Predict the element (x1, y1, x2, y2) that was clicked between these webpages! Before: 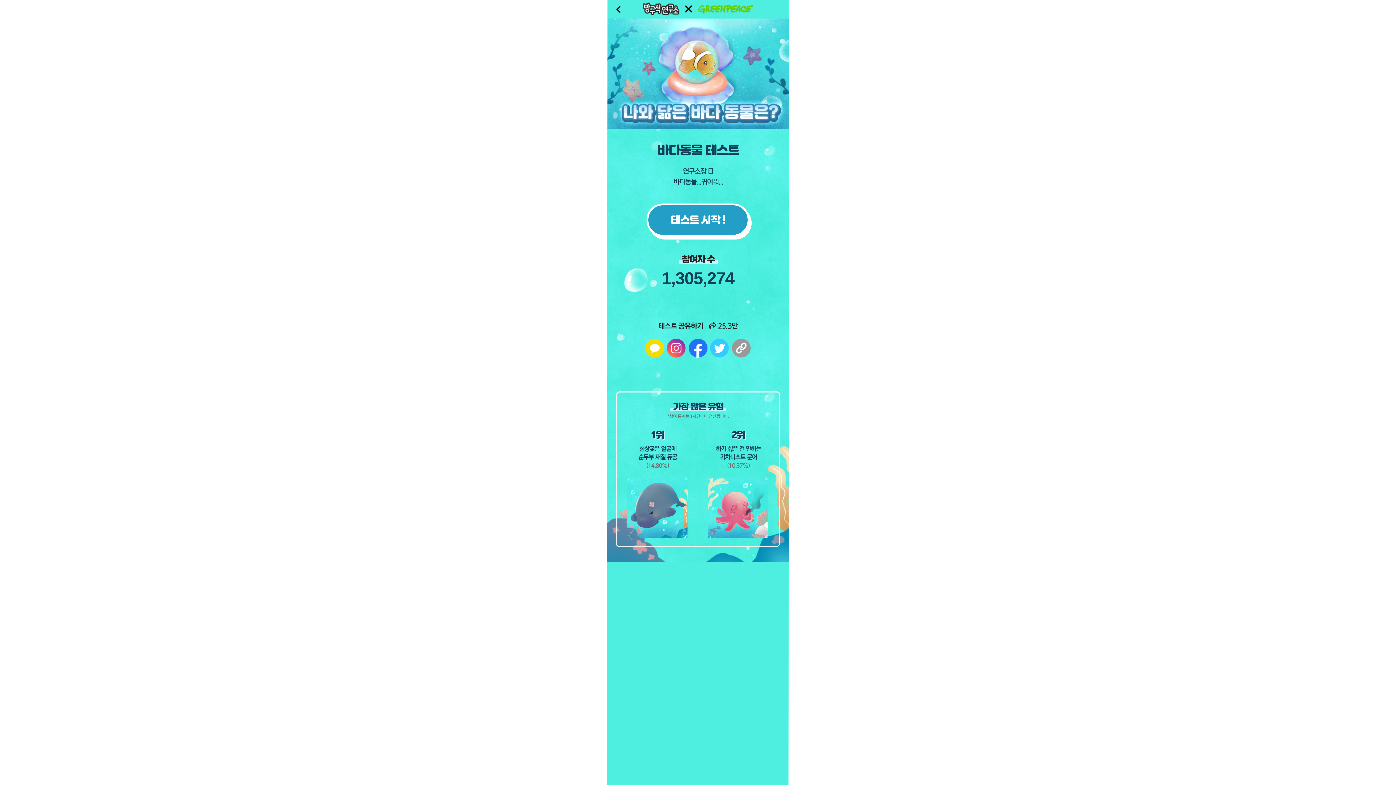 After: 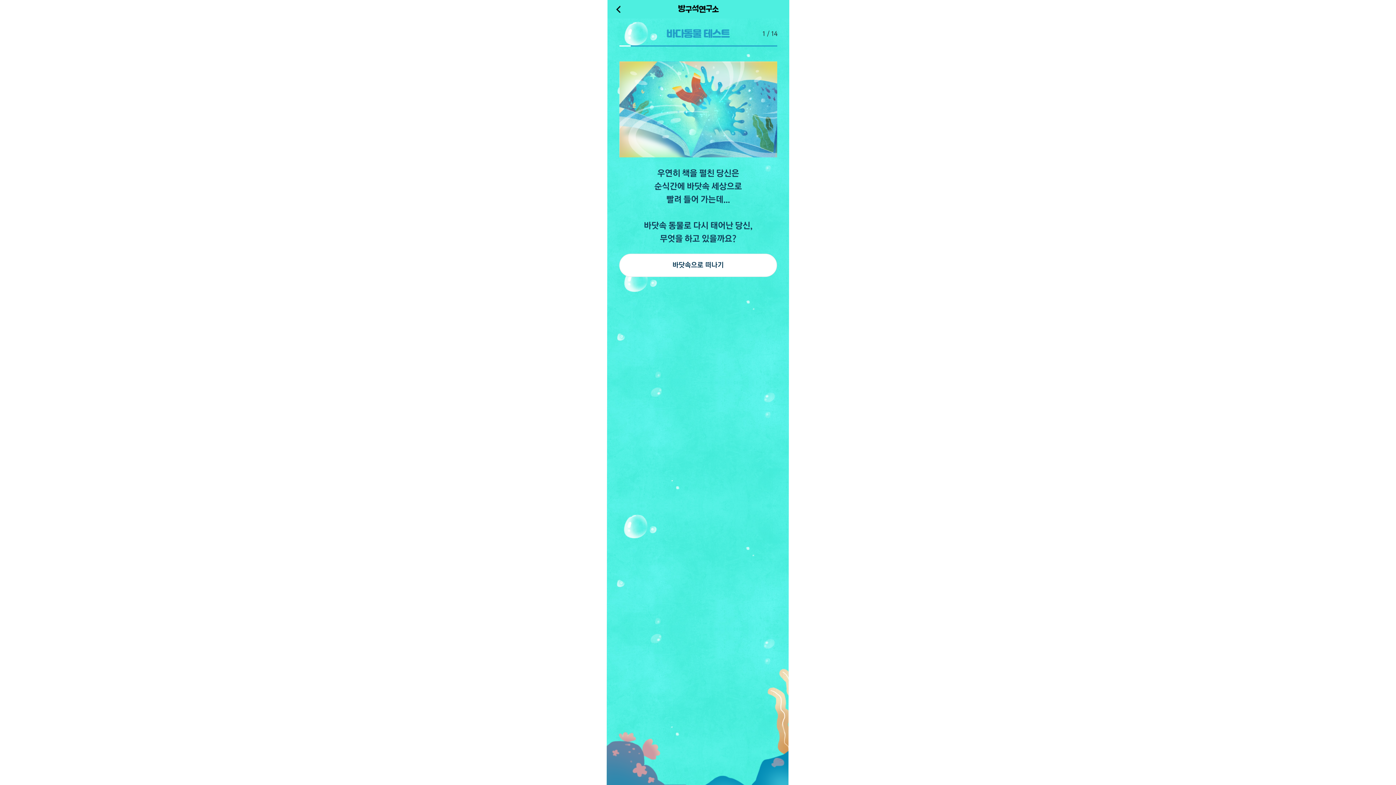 Action: label: 테스트 시작 ! bbox: (646, 203, 749, 236)